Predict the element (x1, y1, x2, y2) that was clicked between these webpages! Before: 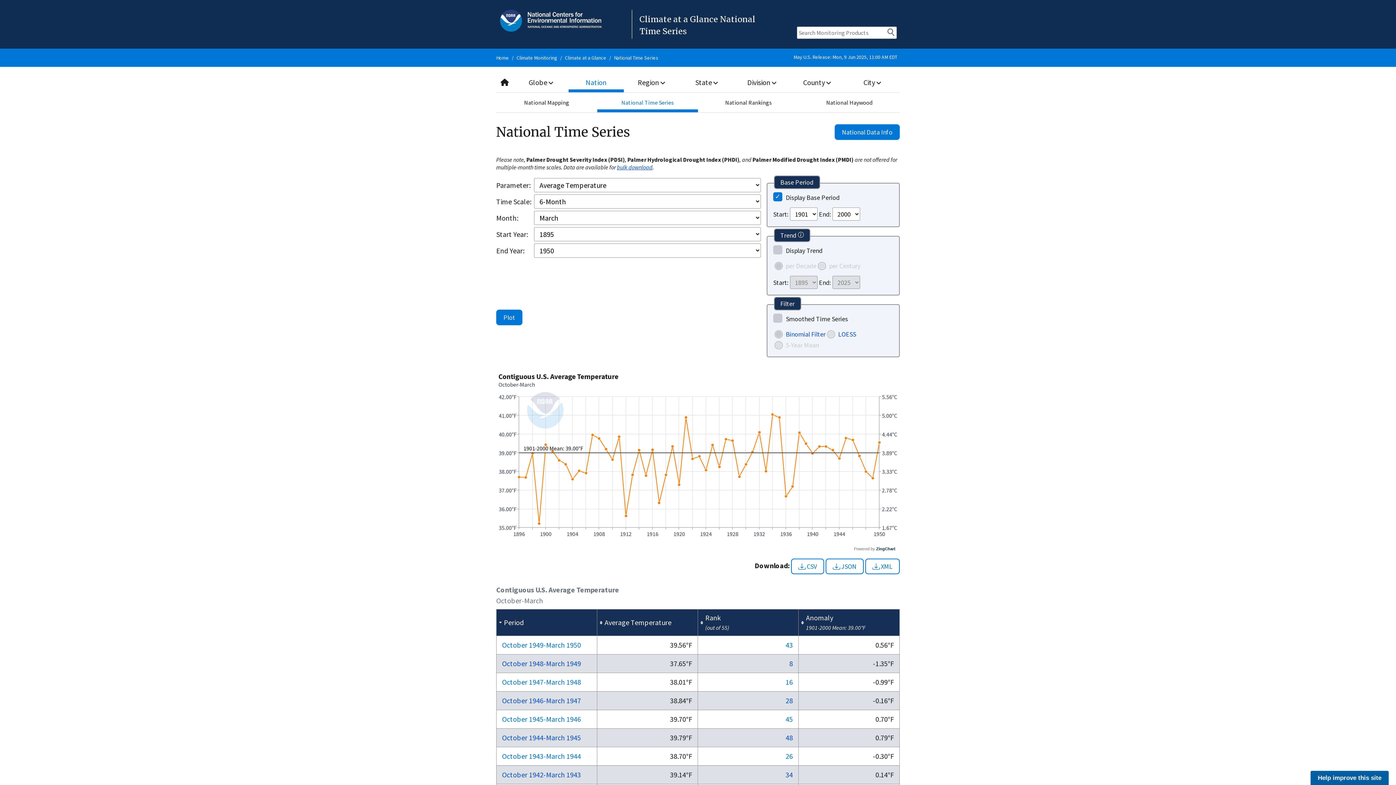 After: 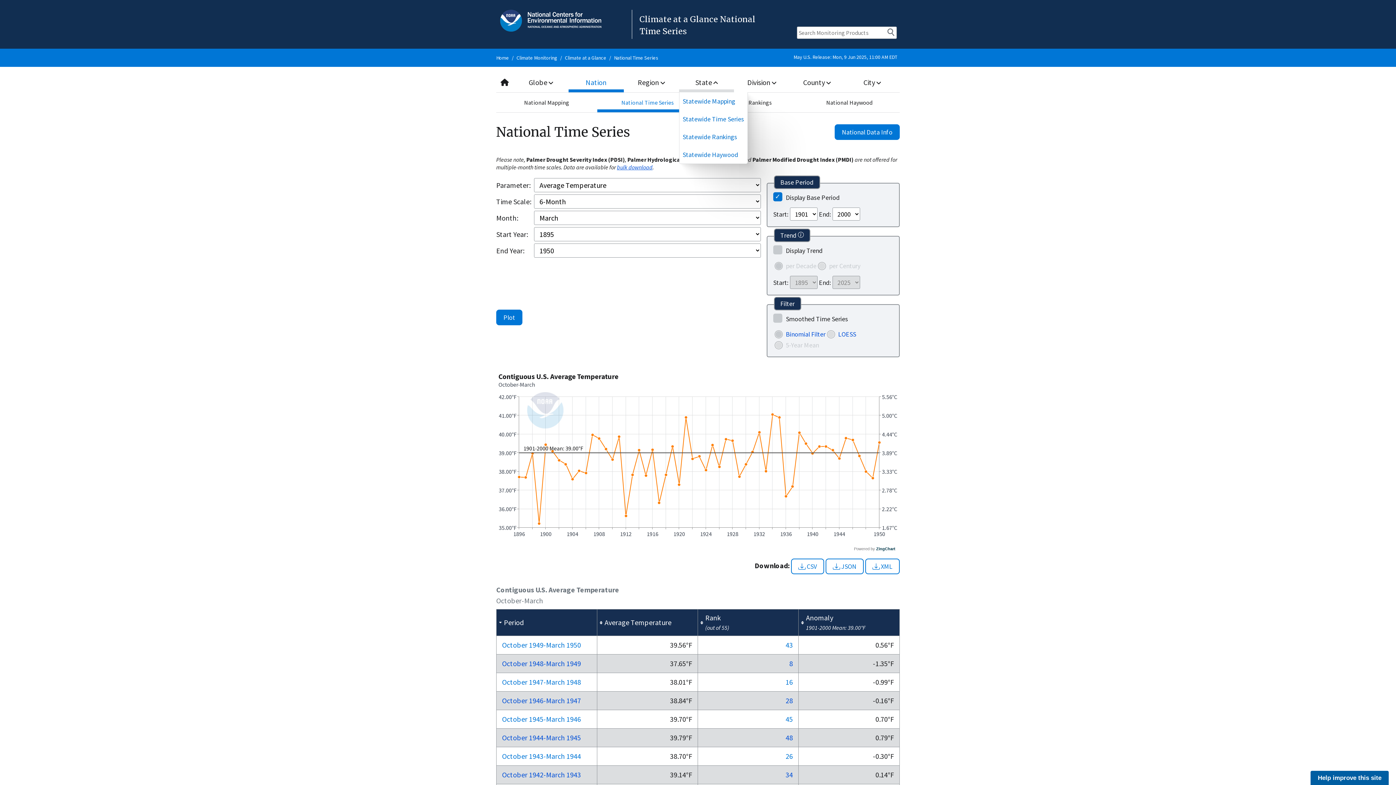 Action: label: State  bbox: (679, 72, 734, 92)